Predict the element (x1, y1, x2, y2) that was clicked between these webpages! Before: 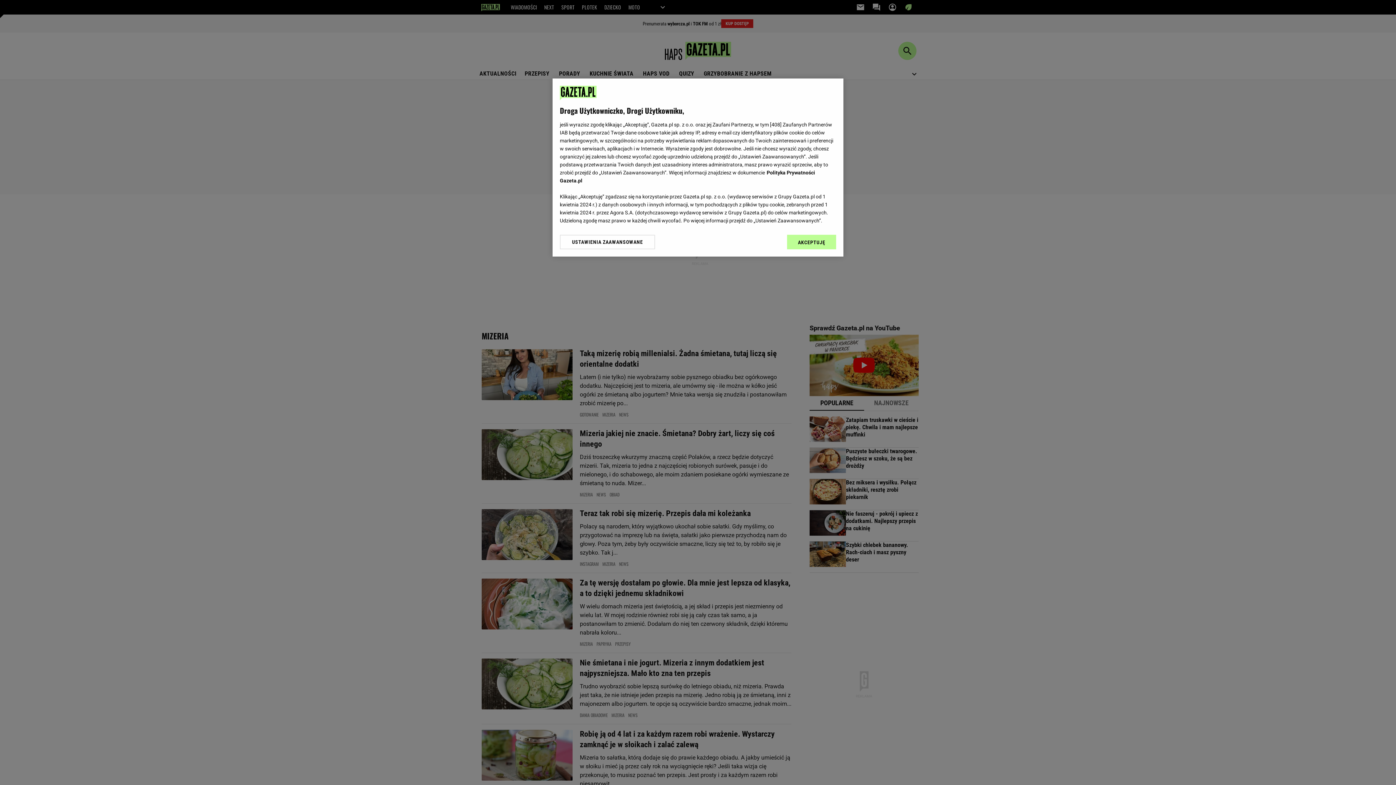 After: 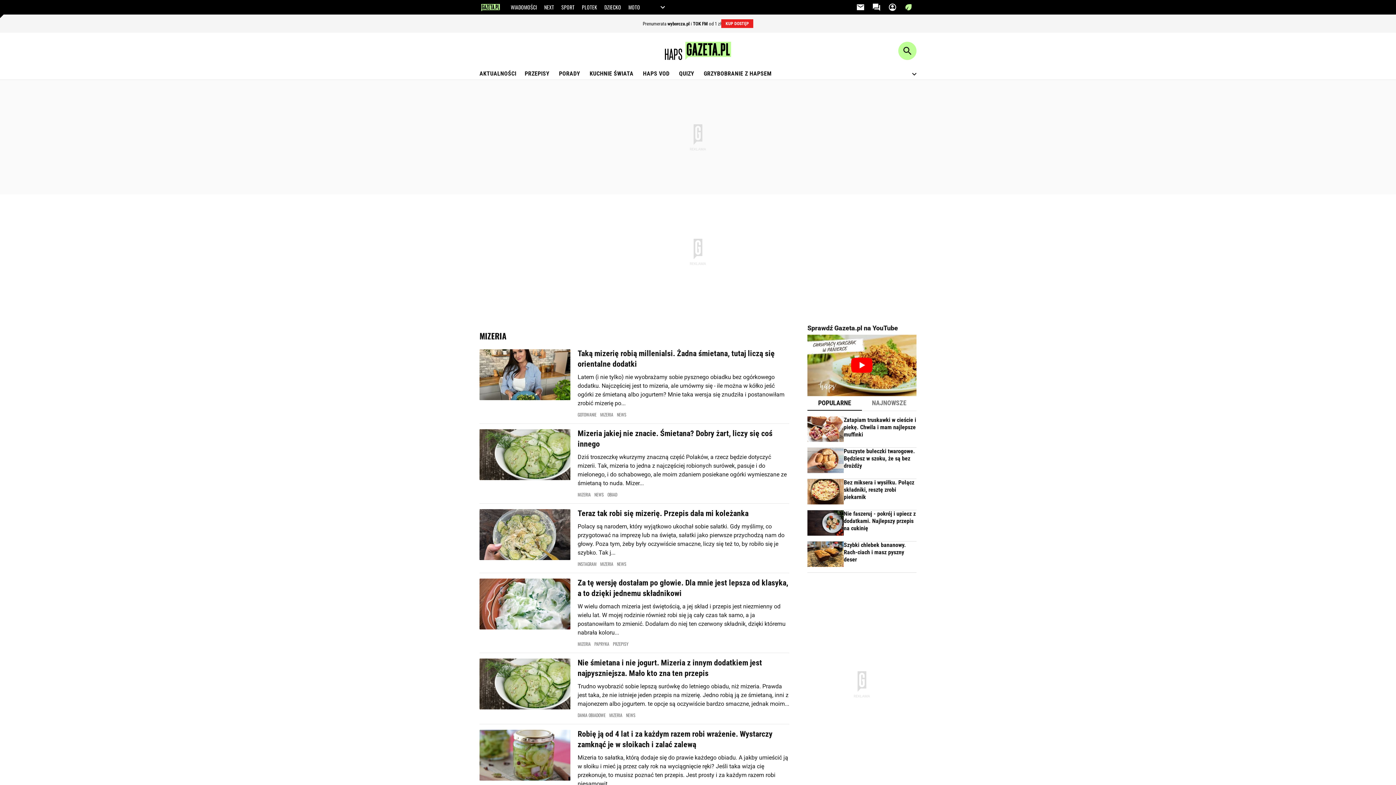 Action: label: AKCEPTUJĘ bbox: (787, 234, 836, 249)